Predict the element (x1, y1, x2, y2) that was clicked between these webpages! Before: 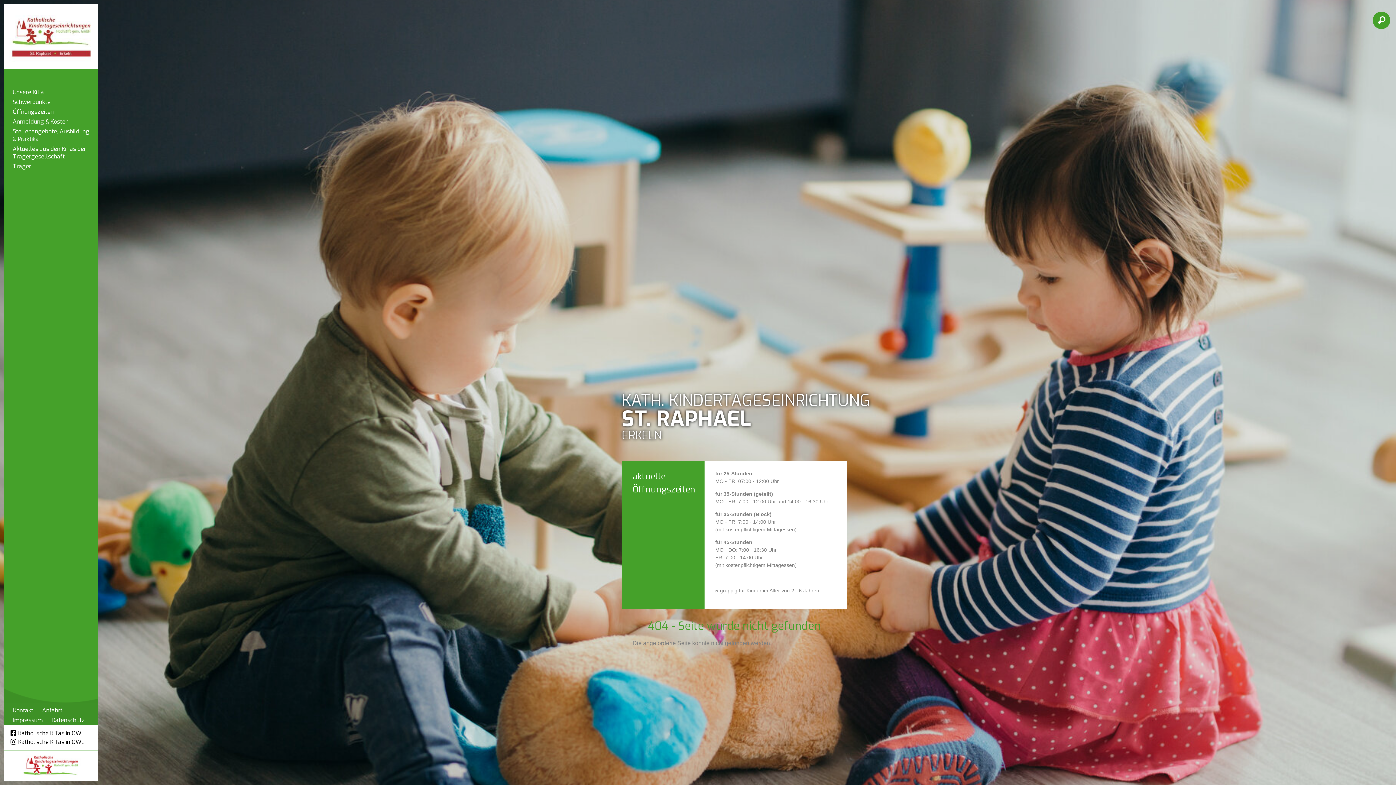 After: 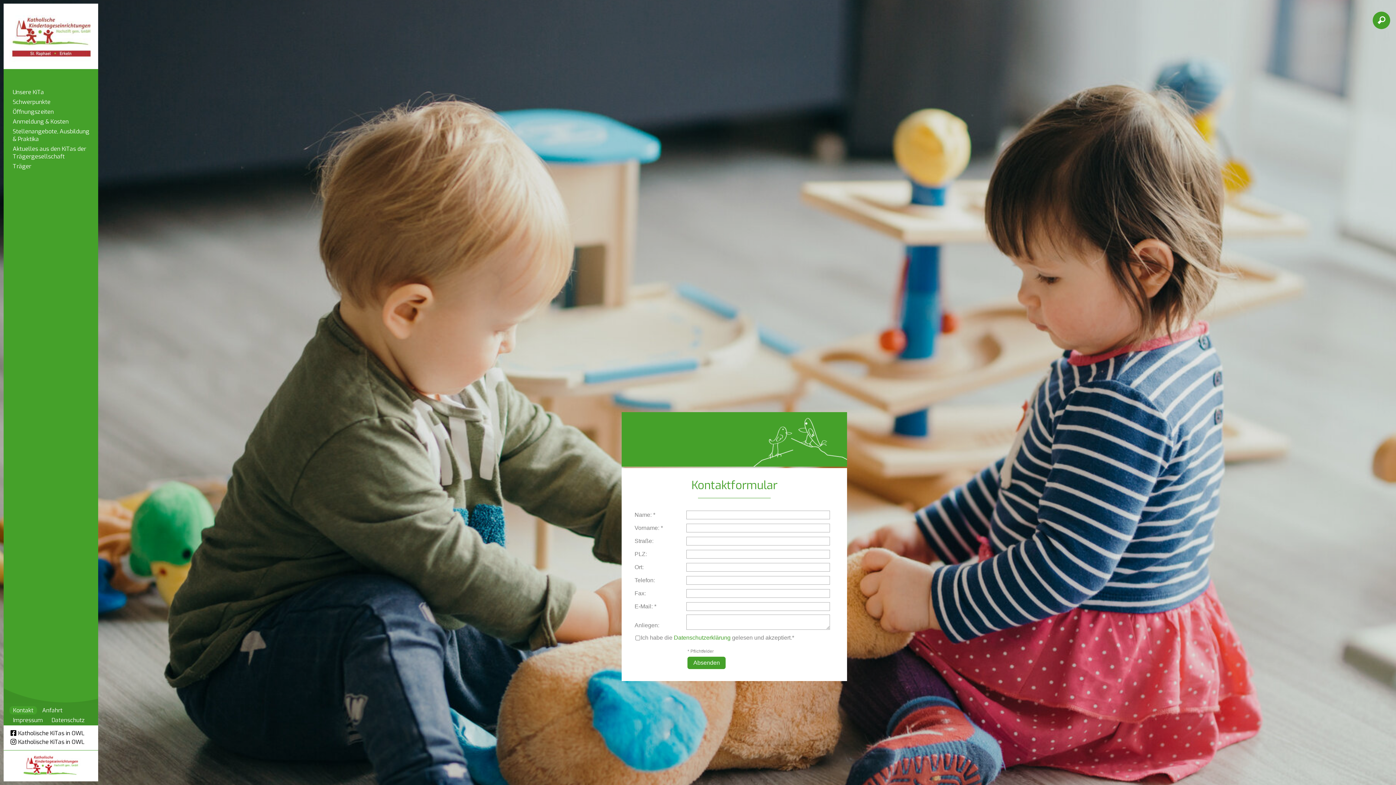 Action: bbox: (9, 706, 37, 714) label: Kontakt